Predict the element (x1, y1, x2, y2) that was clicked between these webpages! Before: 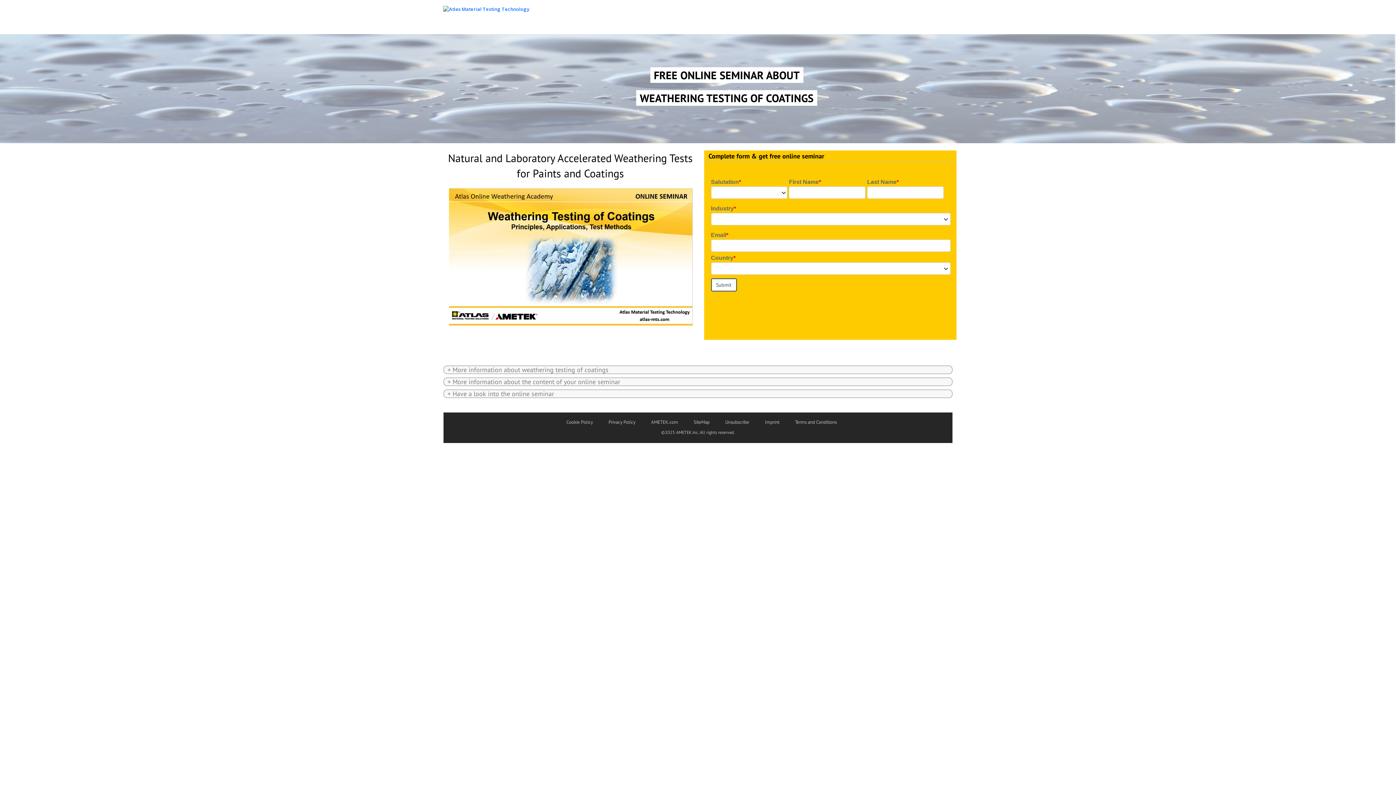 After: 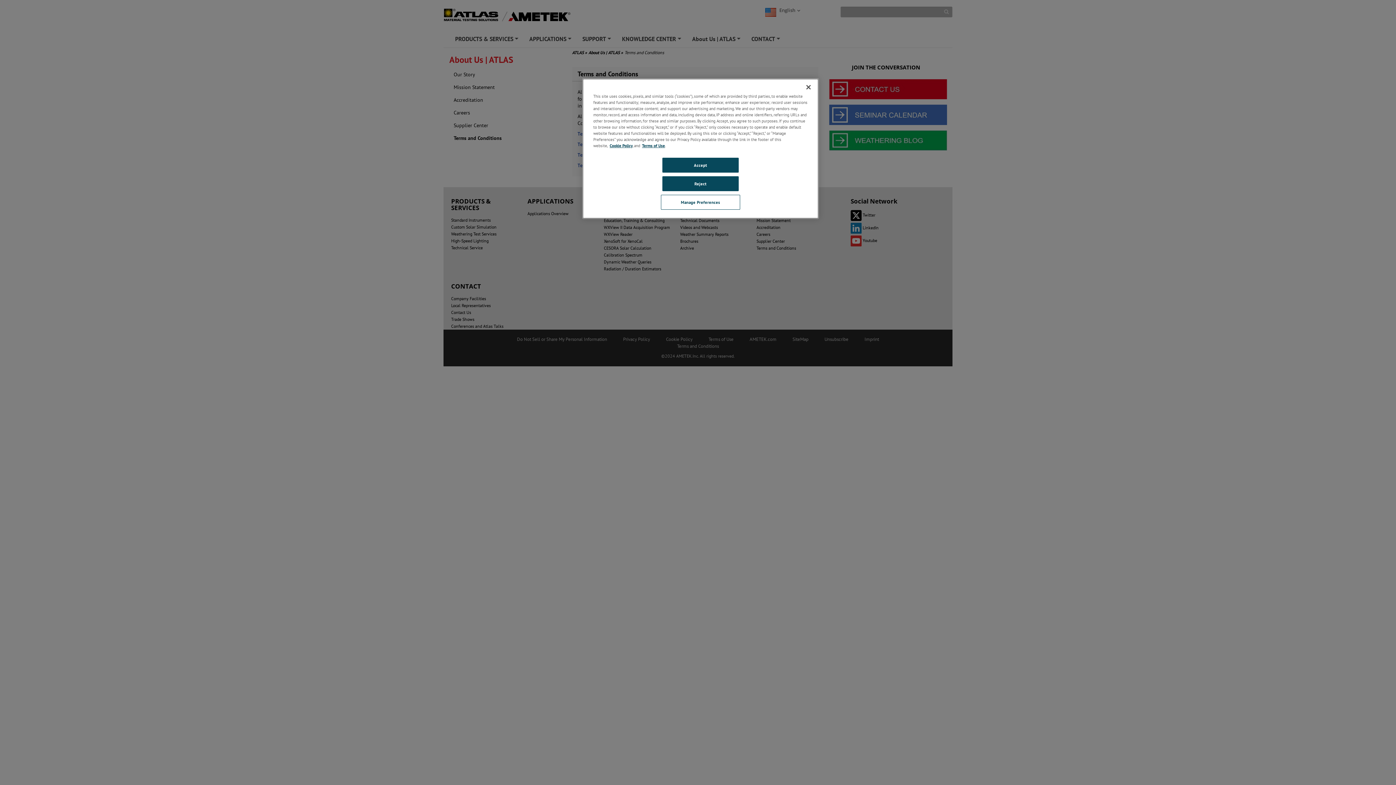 Action: bbox: (788, 417, 844, 427) label: Terms and Conditions